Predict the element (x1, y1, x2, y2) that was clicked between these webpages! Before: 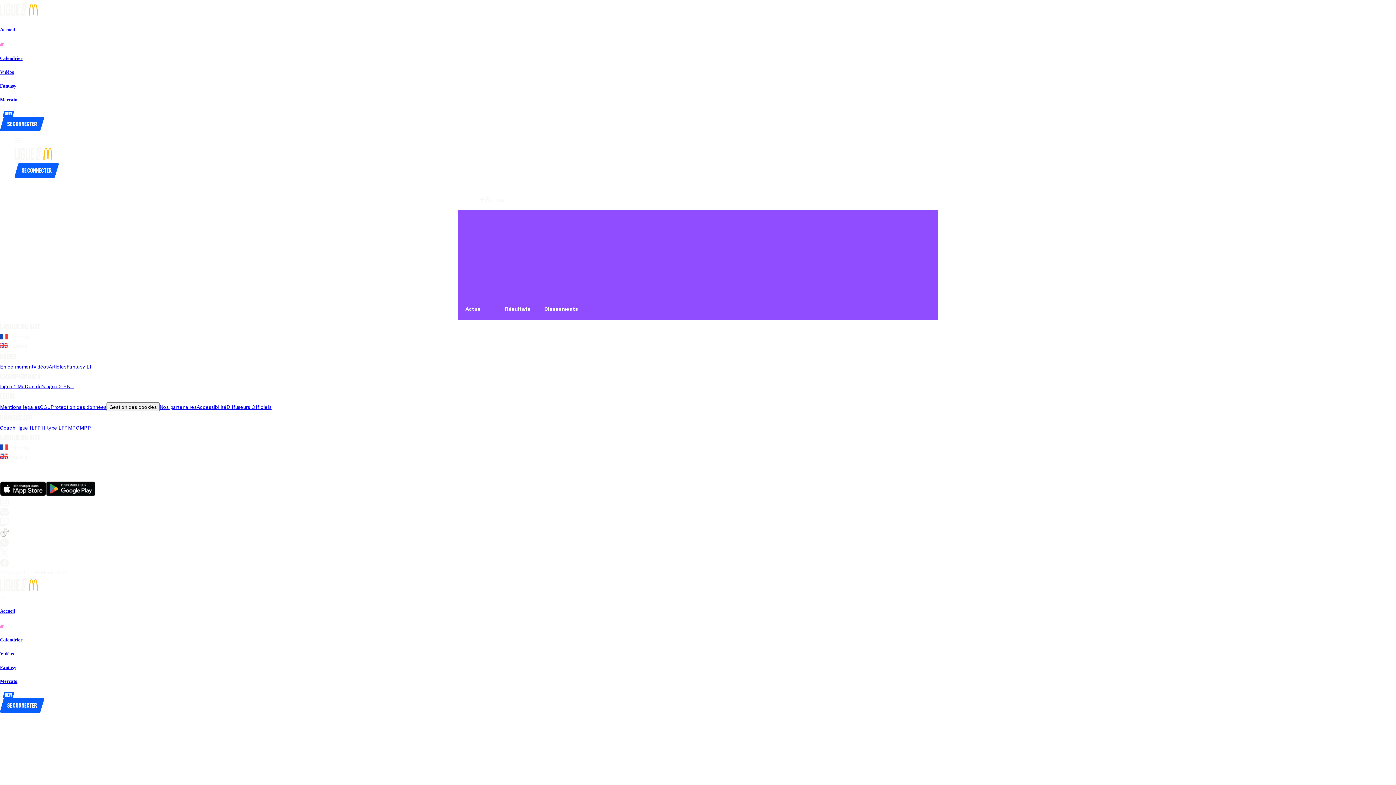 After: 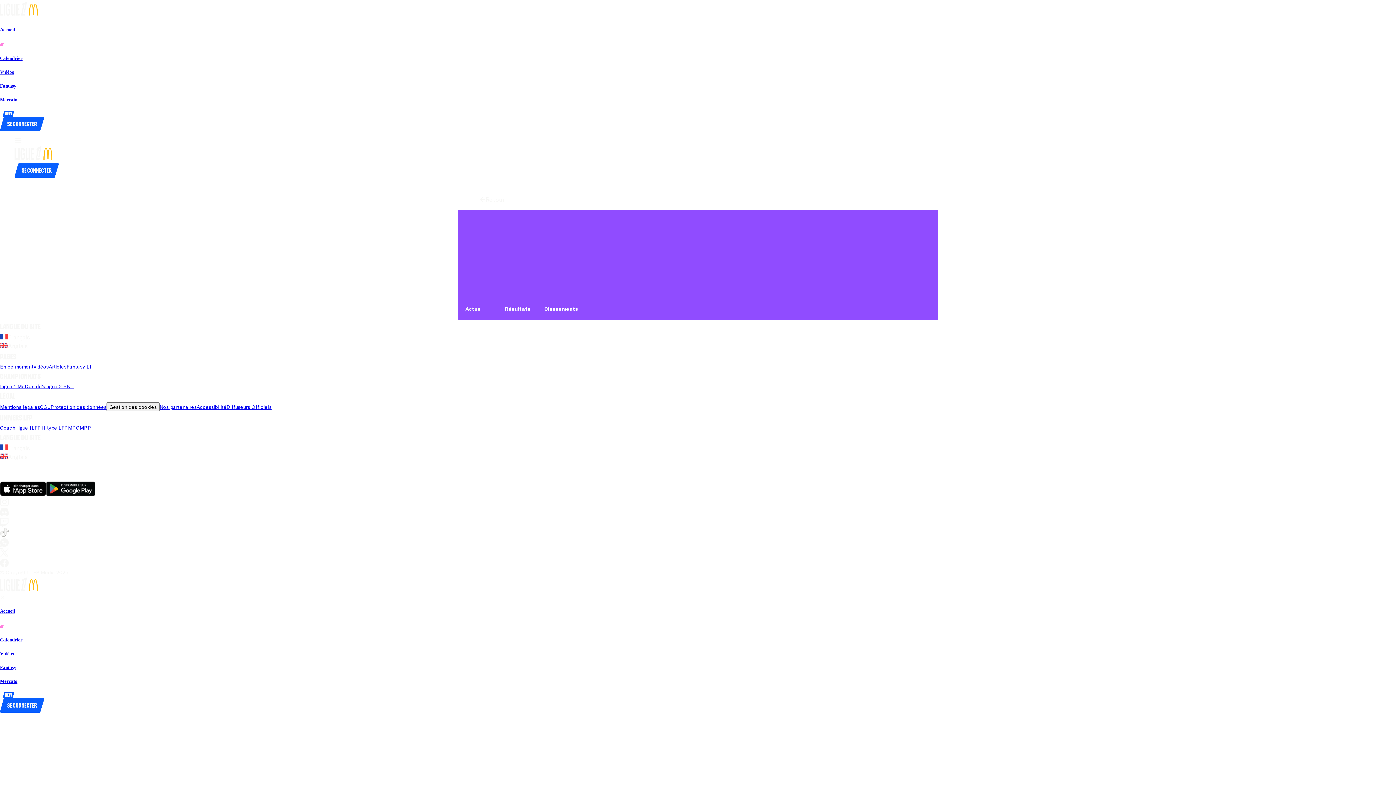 Action: bbox: (0, 518, 1396, 528) label: Aller sur Twitch